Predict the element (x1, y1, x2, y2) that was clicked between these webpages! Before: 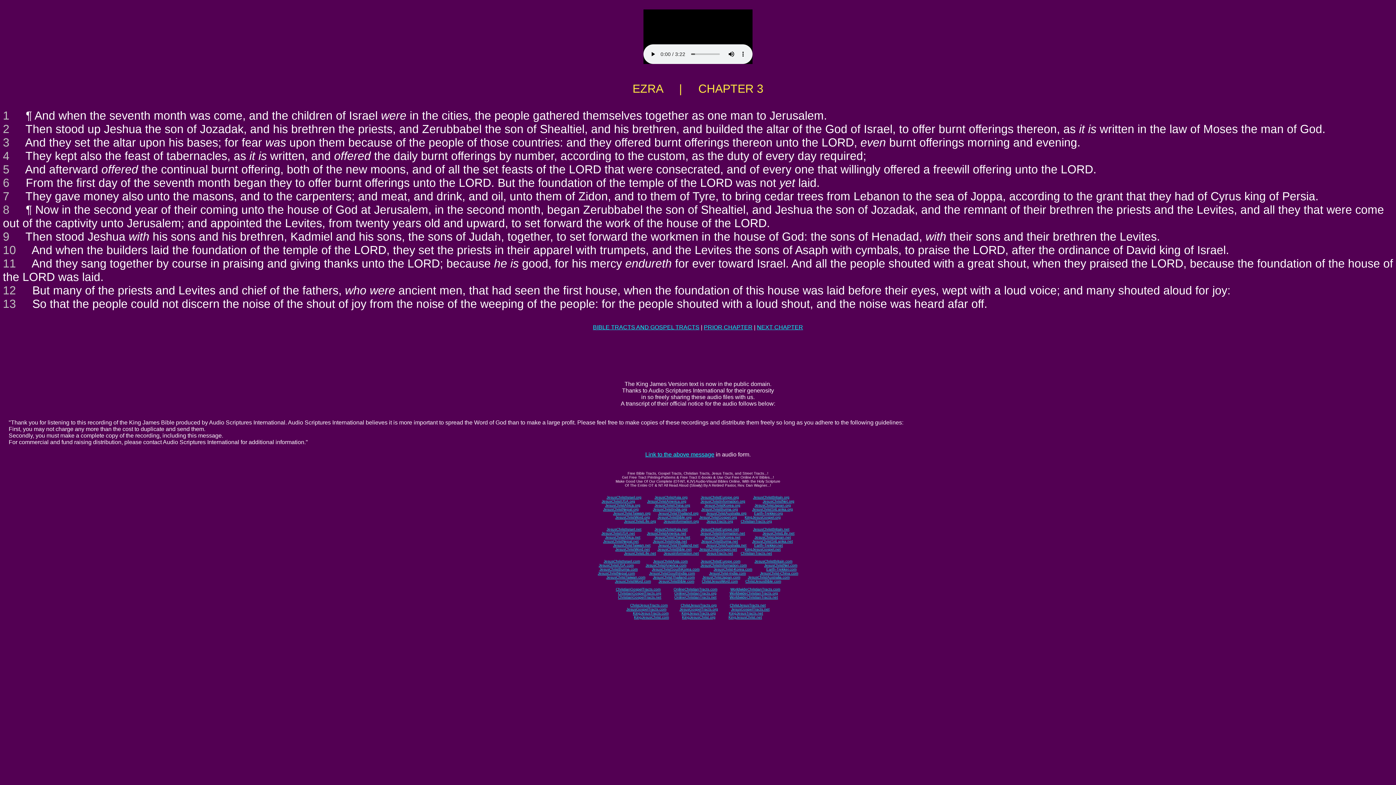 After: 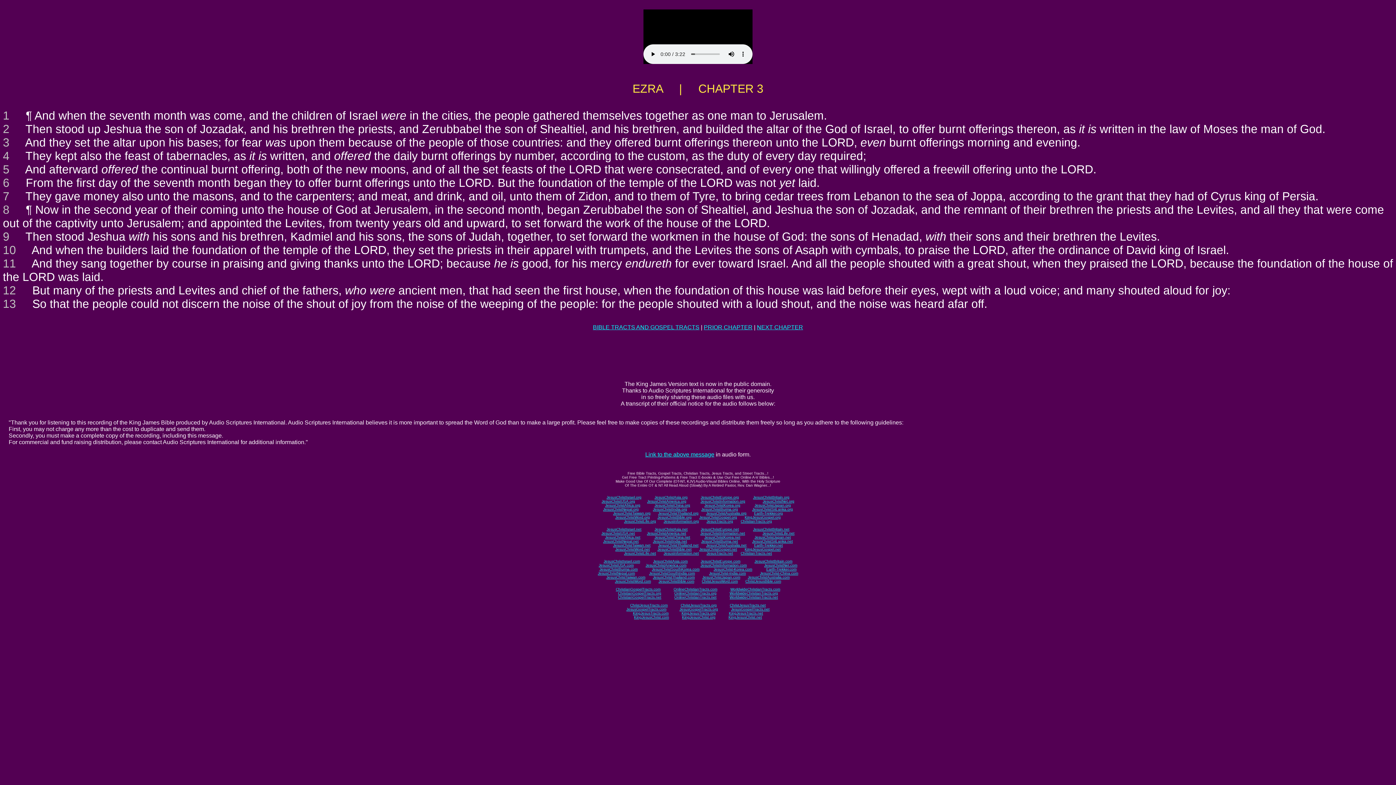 Action: bbox: (658, 511, 698, 515) label: JesusChristThailand.org